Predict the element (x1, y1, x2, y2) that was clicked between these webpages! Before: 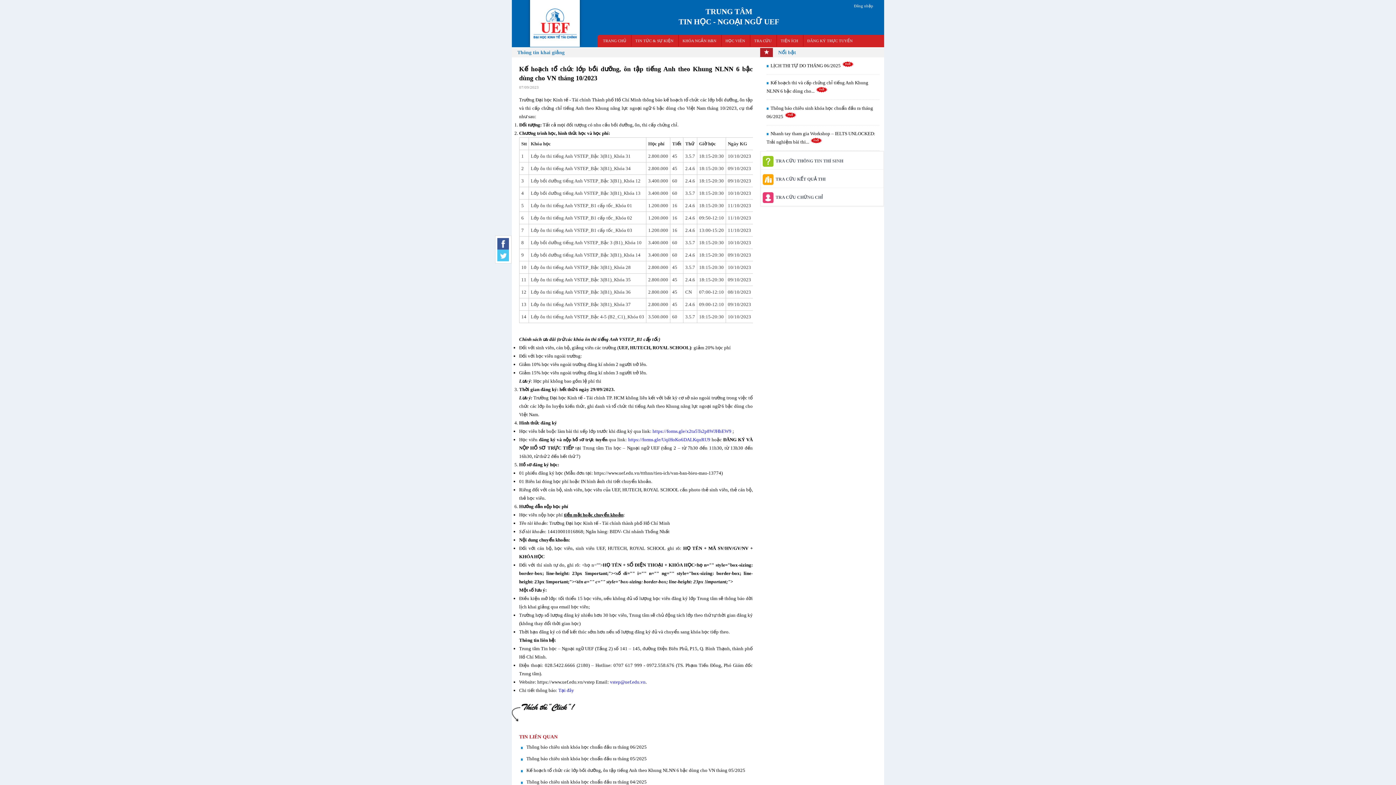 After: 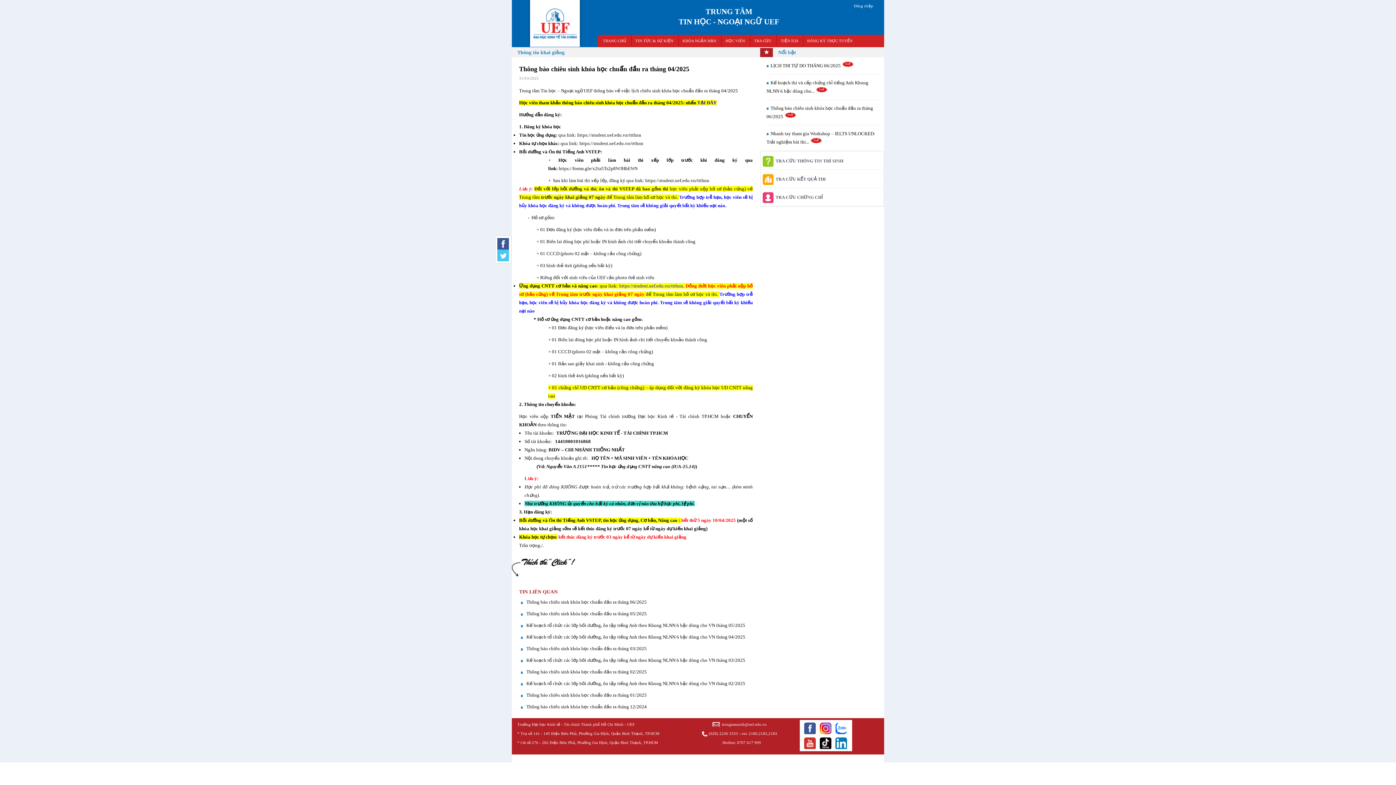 Action: label: Thông báo chiêu sinh khóa học chuẩn đầu ra tháng 04/2025 bbox: (526, 779, 646, 785)